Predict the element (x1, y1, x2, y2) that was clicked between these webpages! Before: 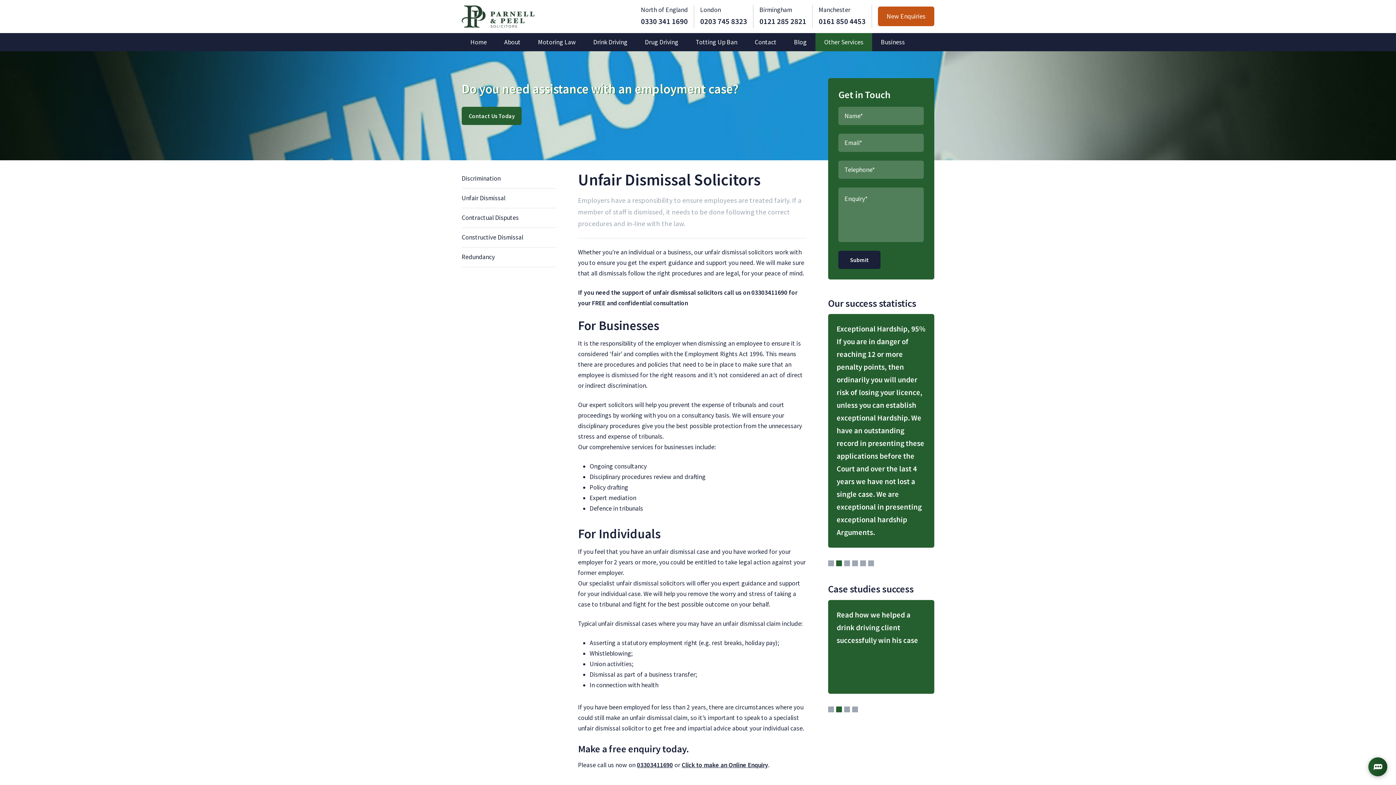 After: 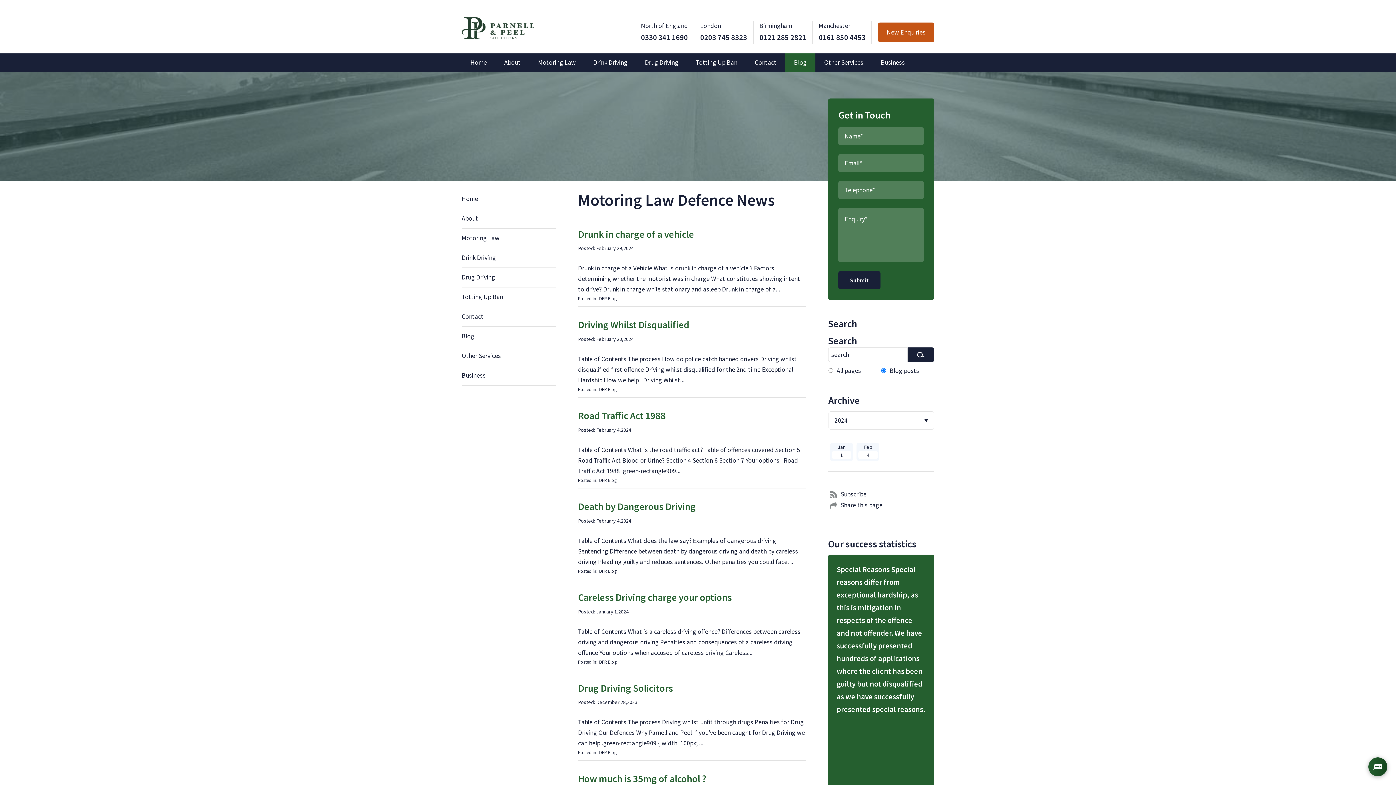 Action: bbox: (785, 32, 815, 51) label: Blog